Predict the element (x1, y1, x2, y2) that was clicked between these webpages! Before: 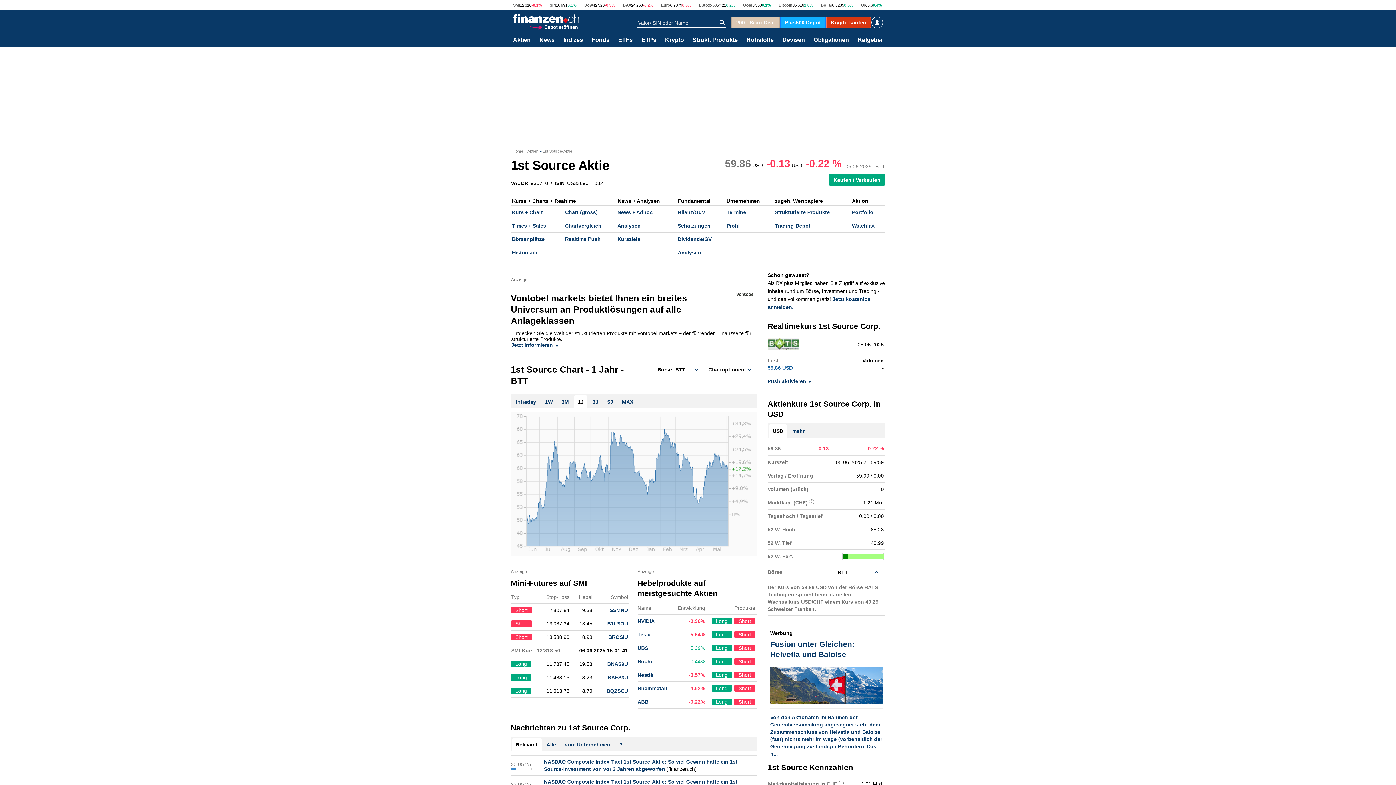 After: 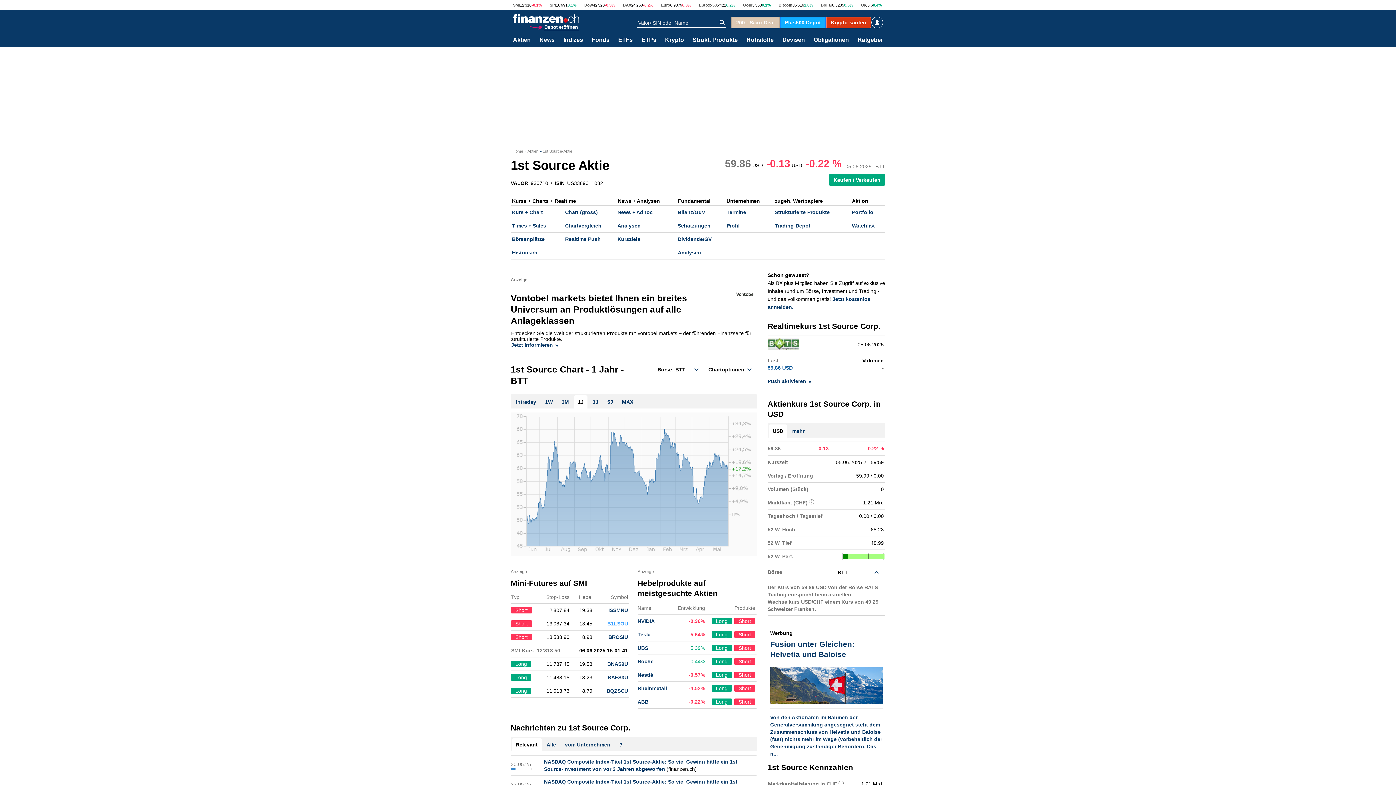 Action: bbox: (607, 621, 628, 626) label: B1LSOU